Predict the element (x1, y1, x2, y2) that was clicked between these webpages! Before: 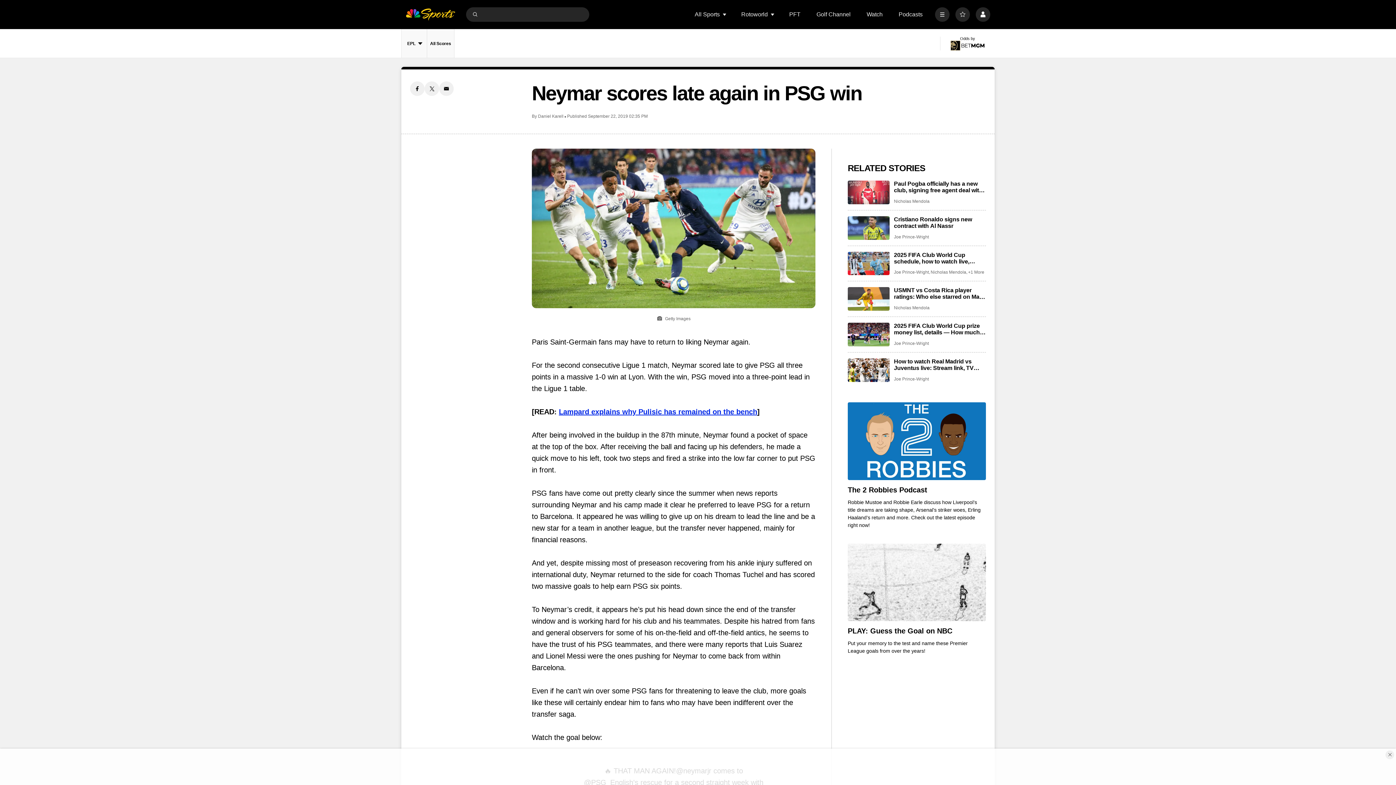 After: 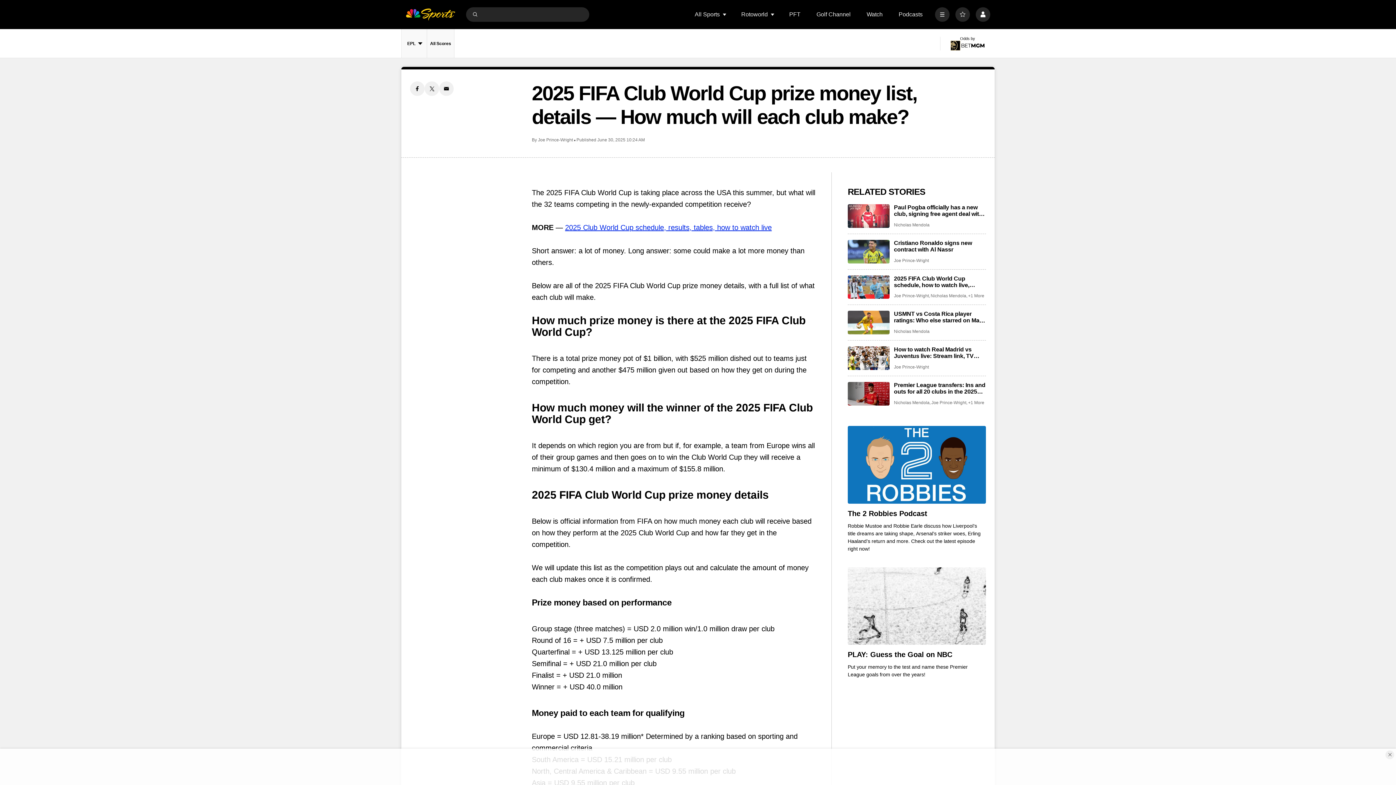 Action: label: 2025 FIFA Club World Cup prize money list, details — How much will each club make? bbox: (894, 322, 986, 336)